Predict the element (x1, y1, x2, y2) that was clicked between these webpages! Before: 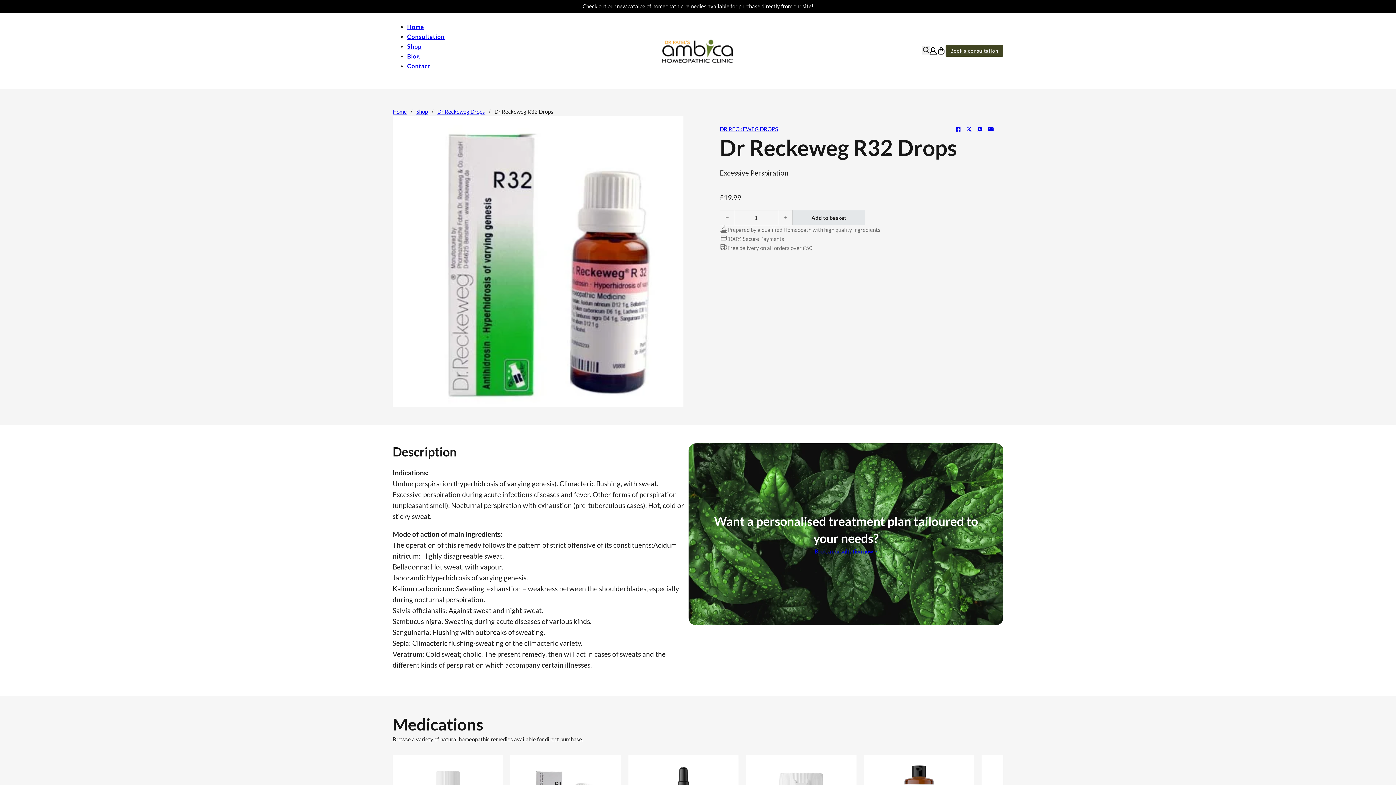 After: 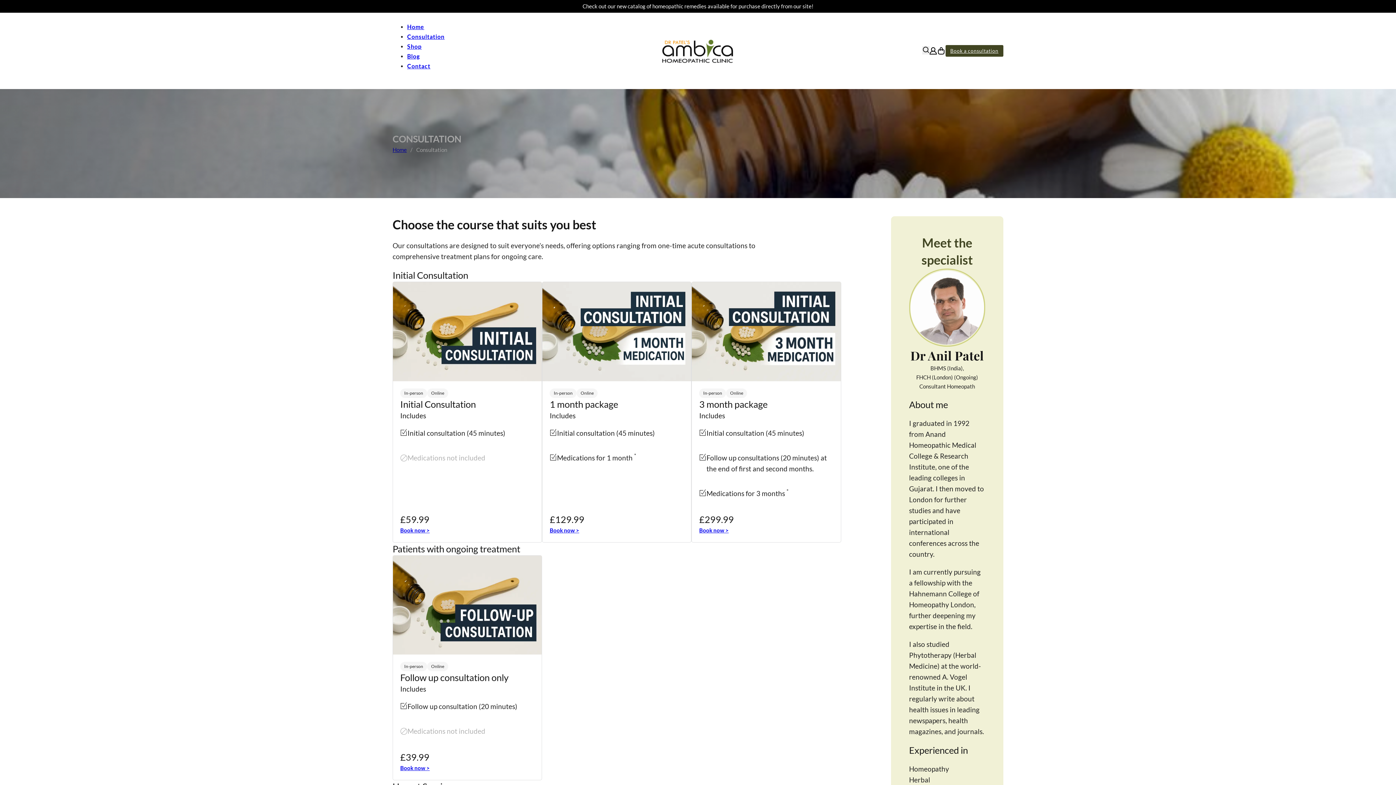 Action: bbox: (407, 33, 444, 40) label: Consultation